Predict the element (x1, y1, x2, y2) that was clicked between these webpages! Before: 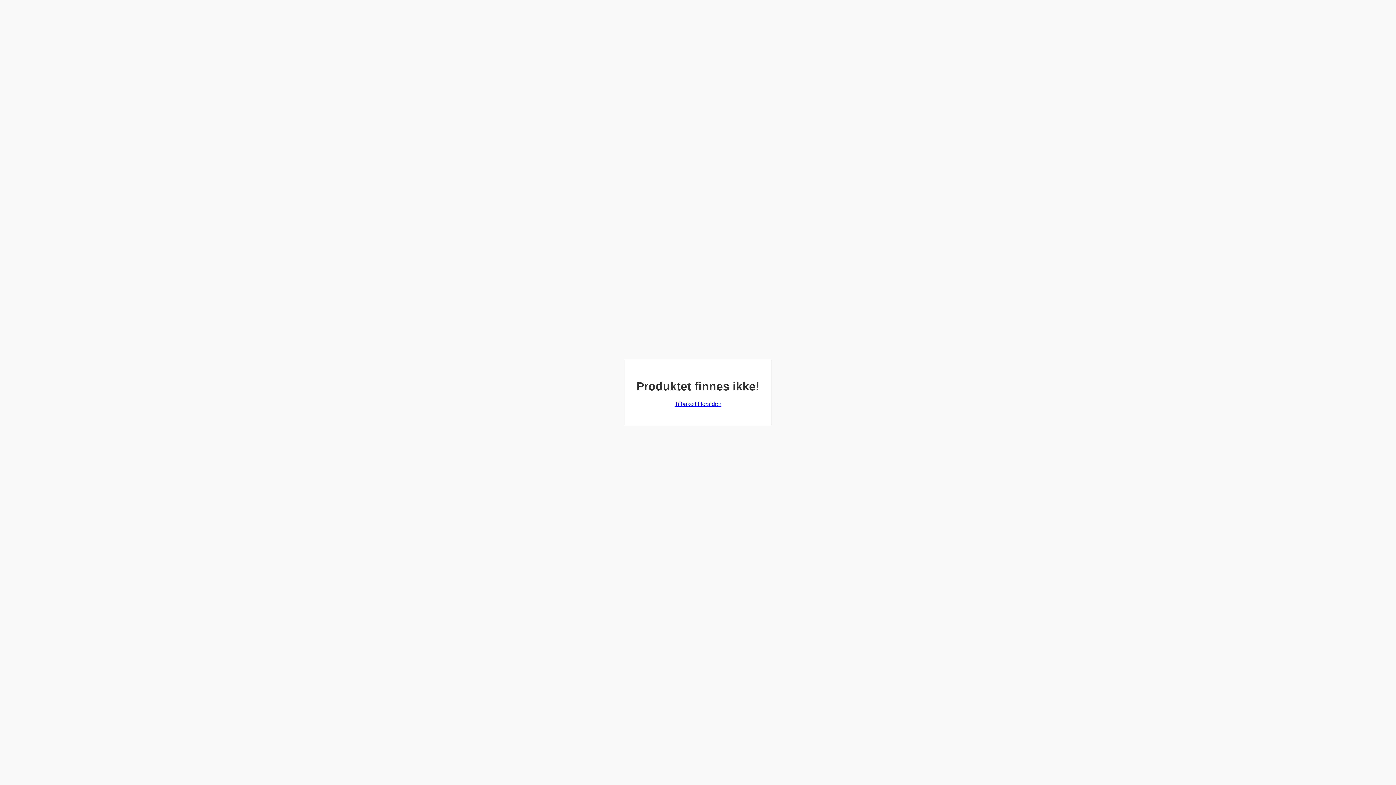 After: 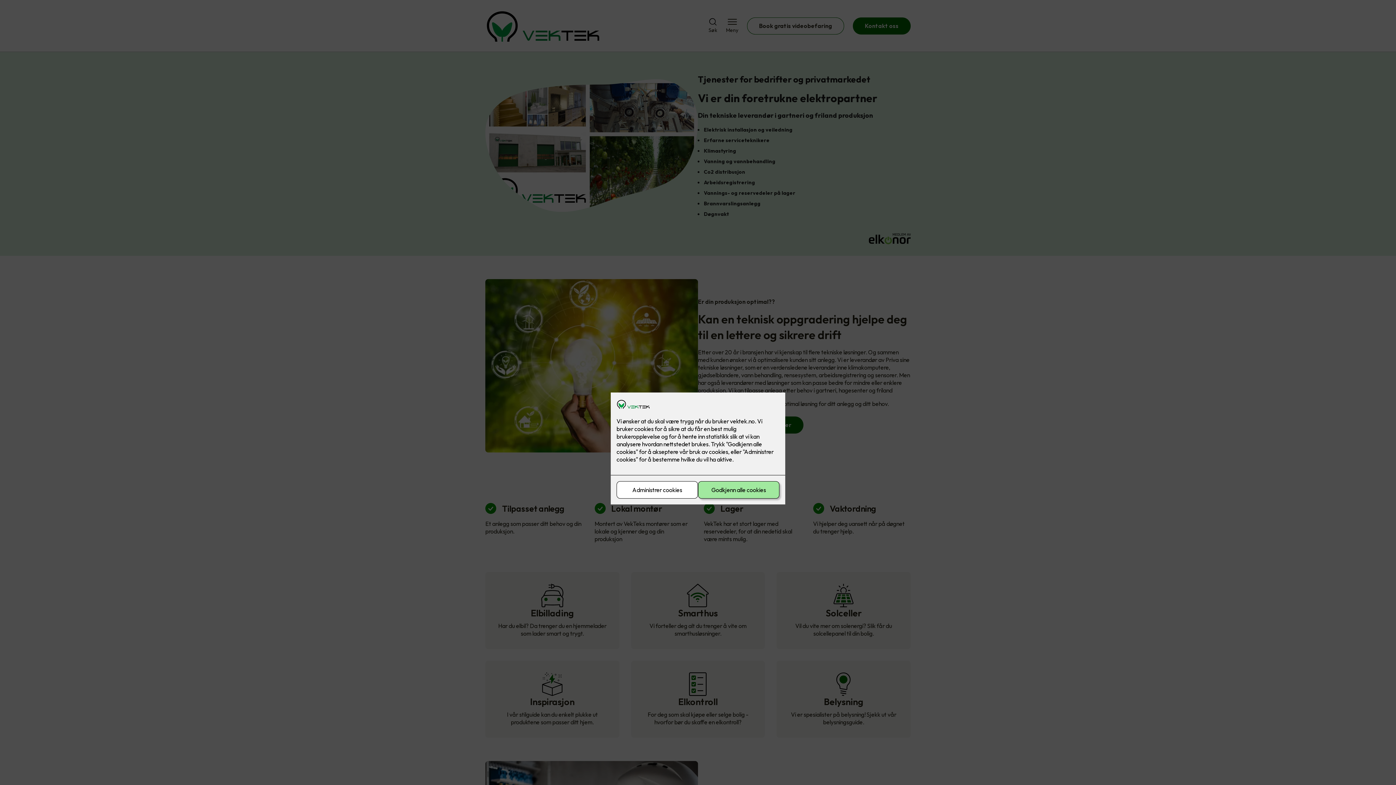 Action: bbox: (674, 401, 721, 407) label: Tilbake til forsiden